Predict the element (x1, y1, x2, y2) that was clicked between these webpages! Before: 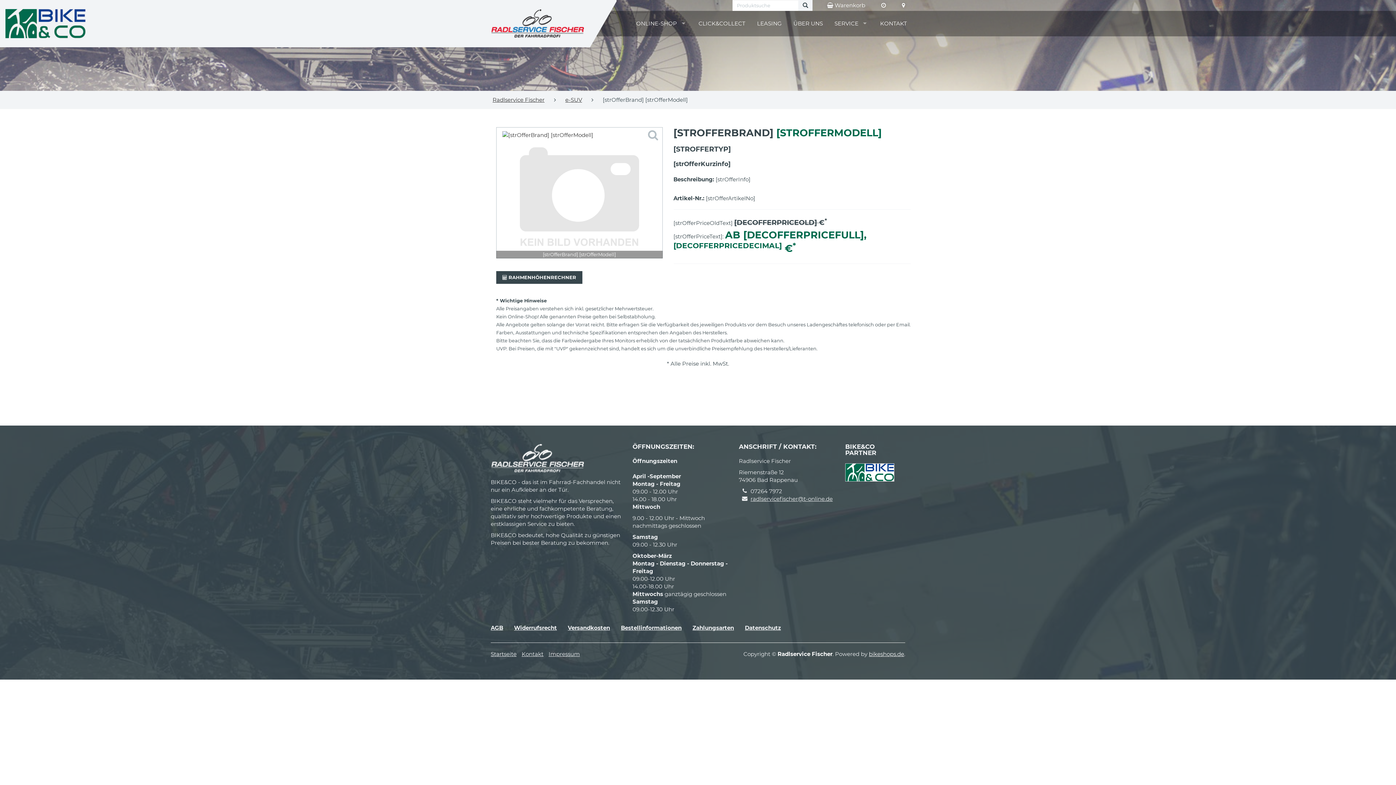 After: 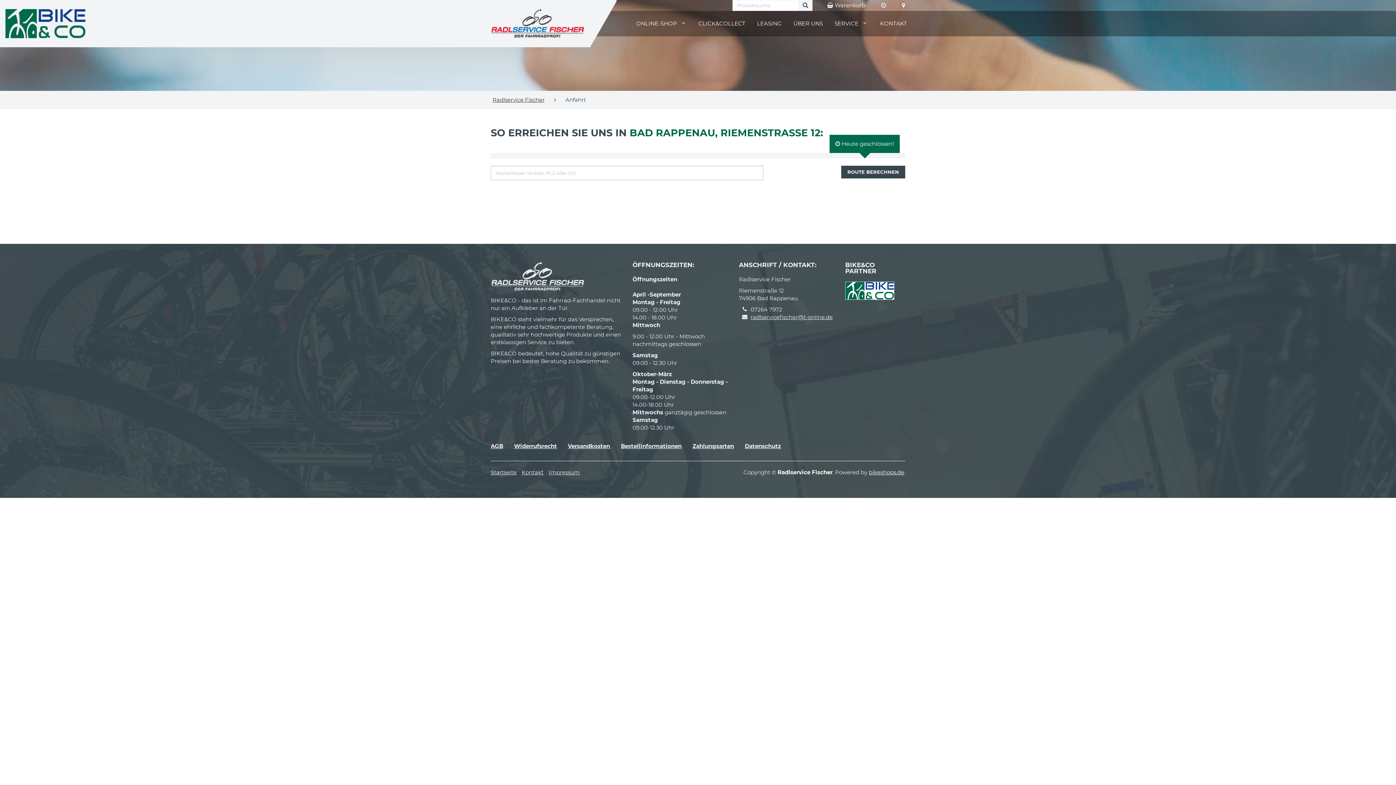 Action: bbox: (902, 0, 905, 10)